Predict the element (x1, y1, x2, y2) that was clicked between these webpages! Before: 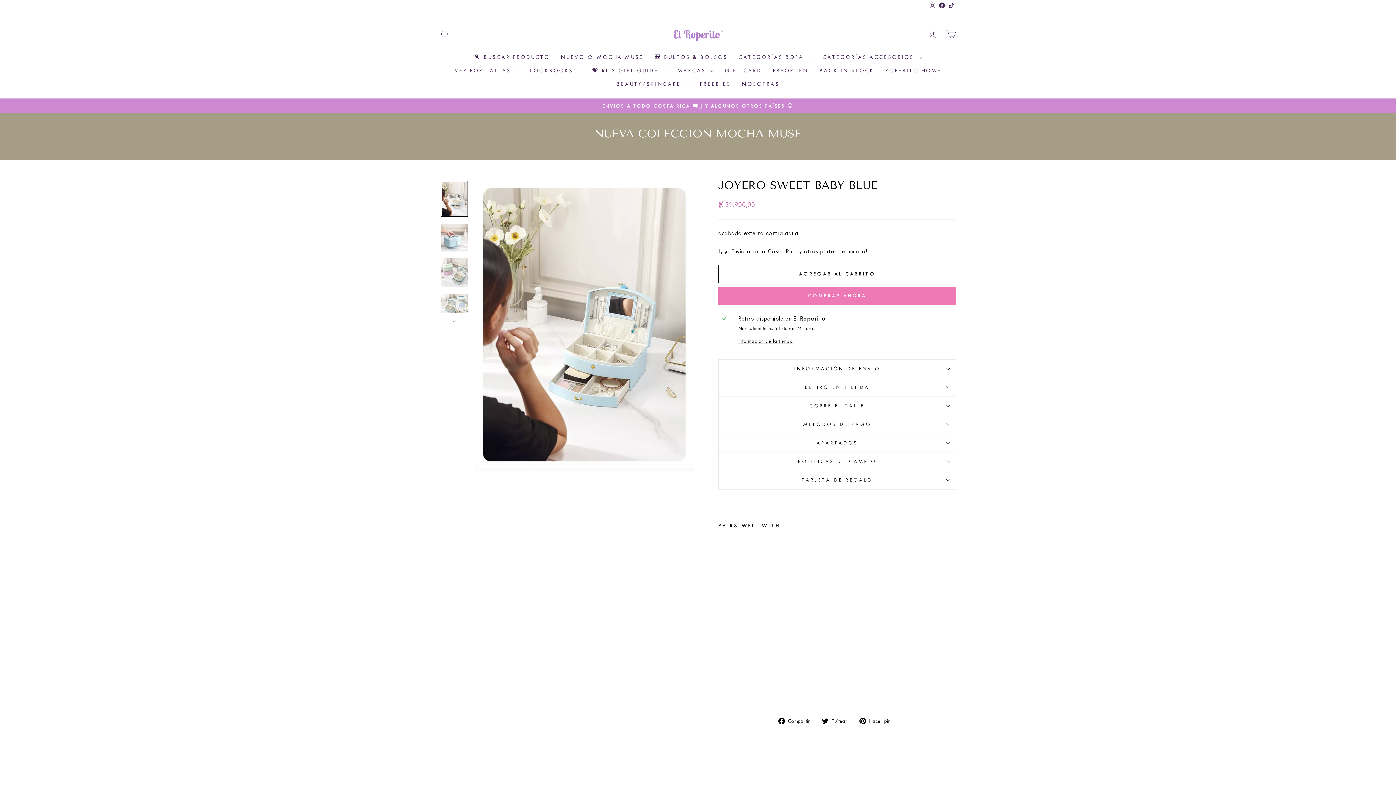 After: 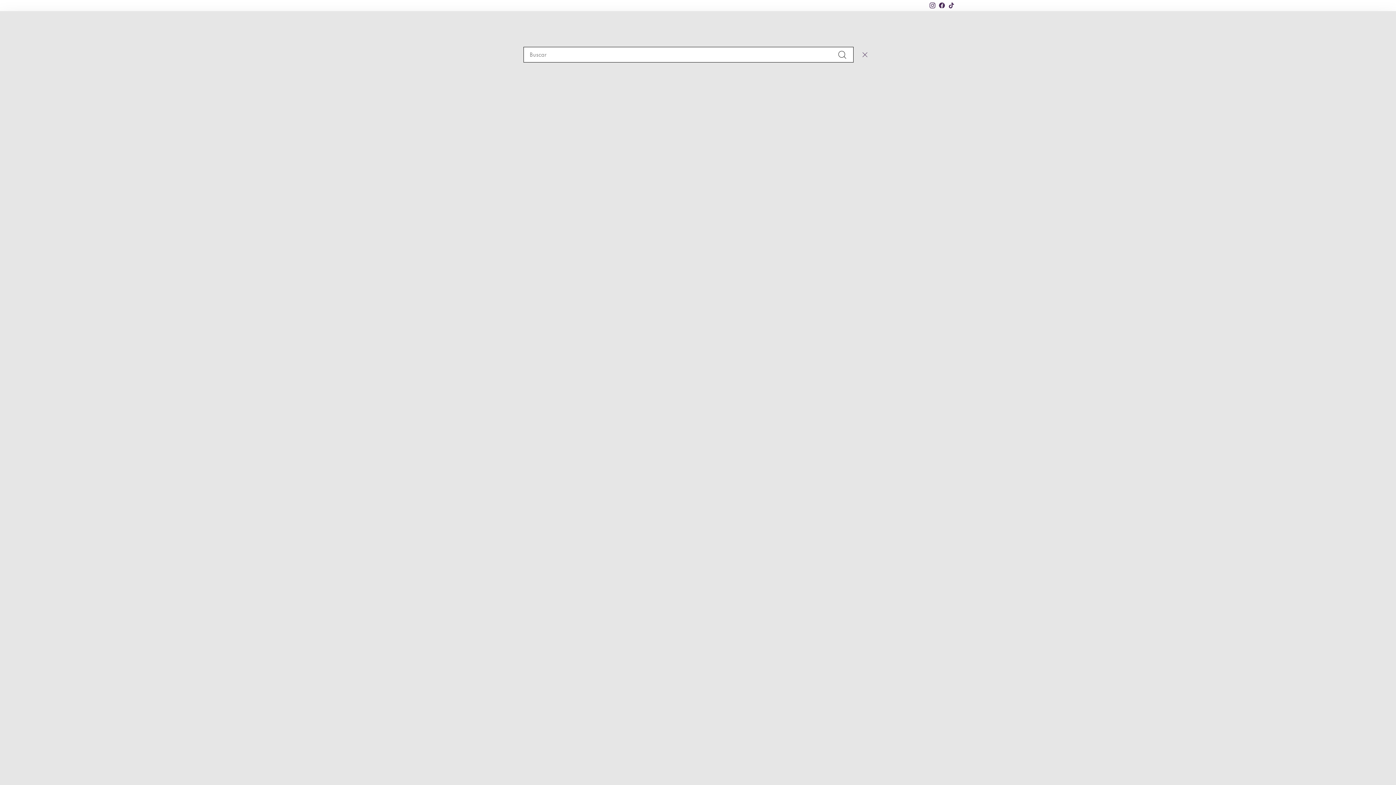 Action: bbox: (435, 26, 454, 42) label: BUSCAR